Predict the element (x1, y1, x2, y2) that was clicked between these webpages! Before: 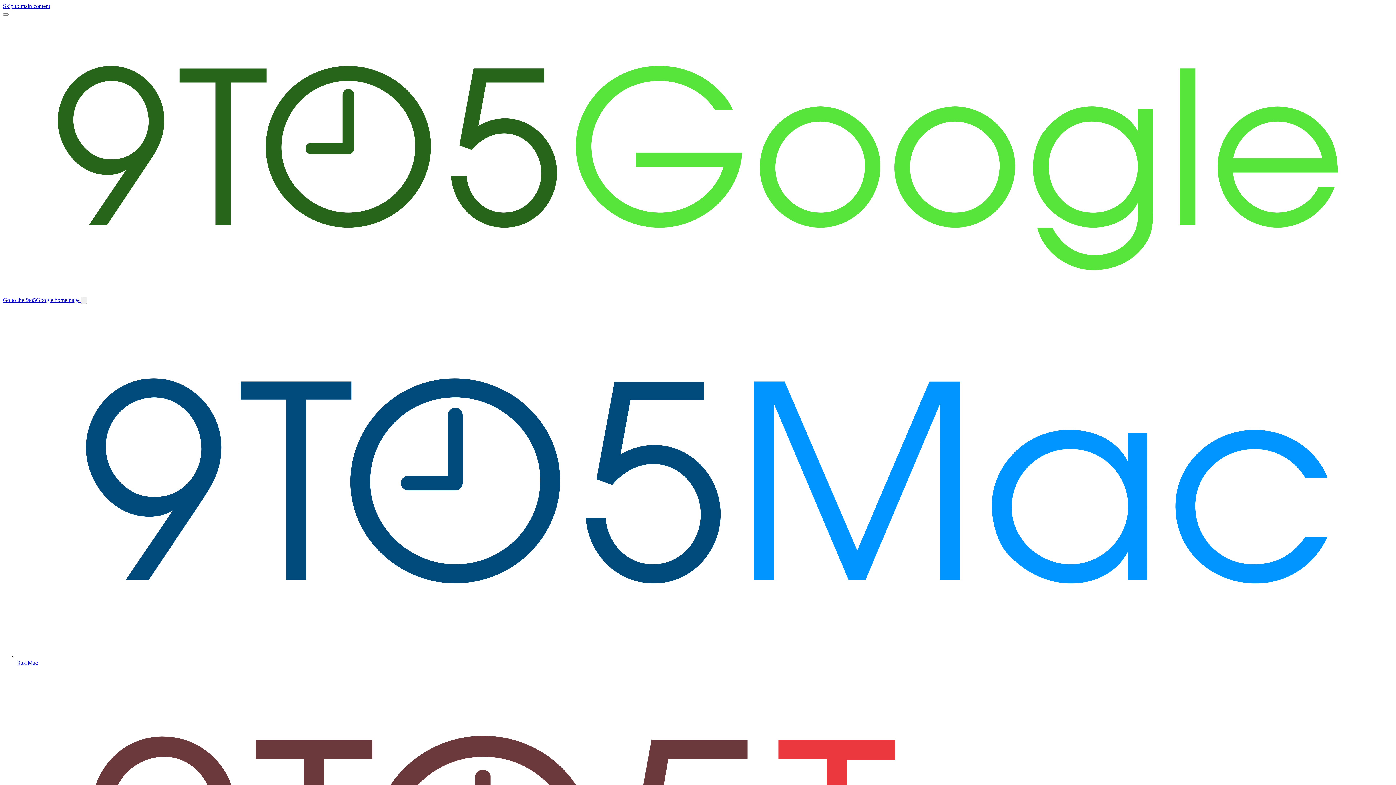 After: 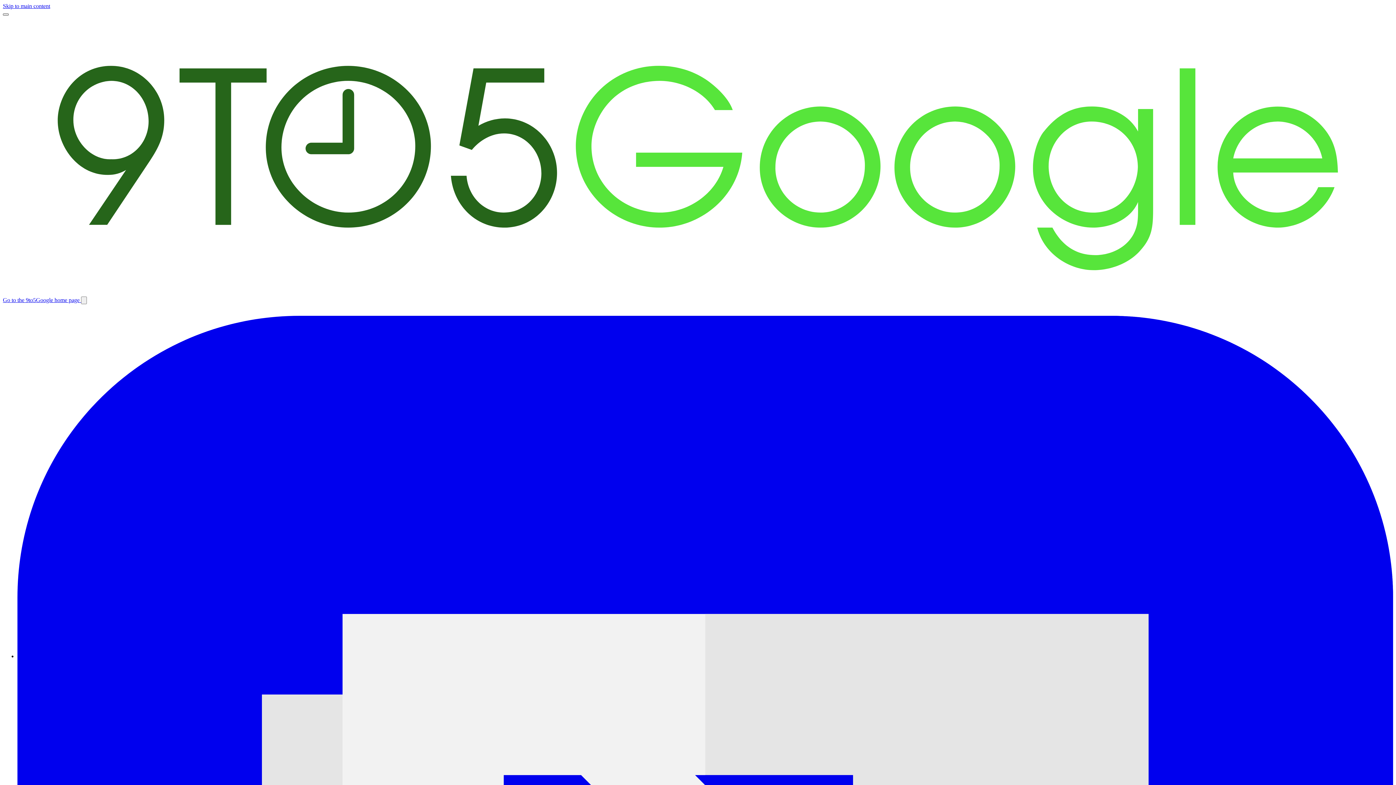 Action: label: Toggle main menu bbox: (2, 13, 8, 15)